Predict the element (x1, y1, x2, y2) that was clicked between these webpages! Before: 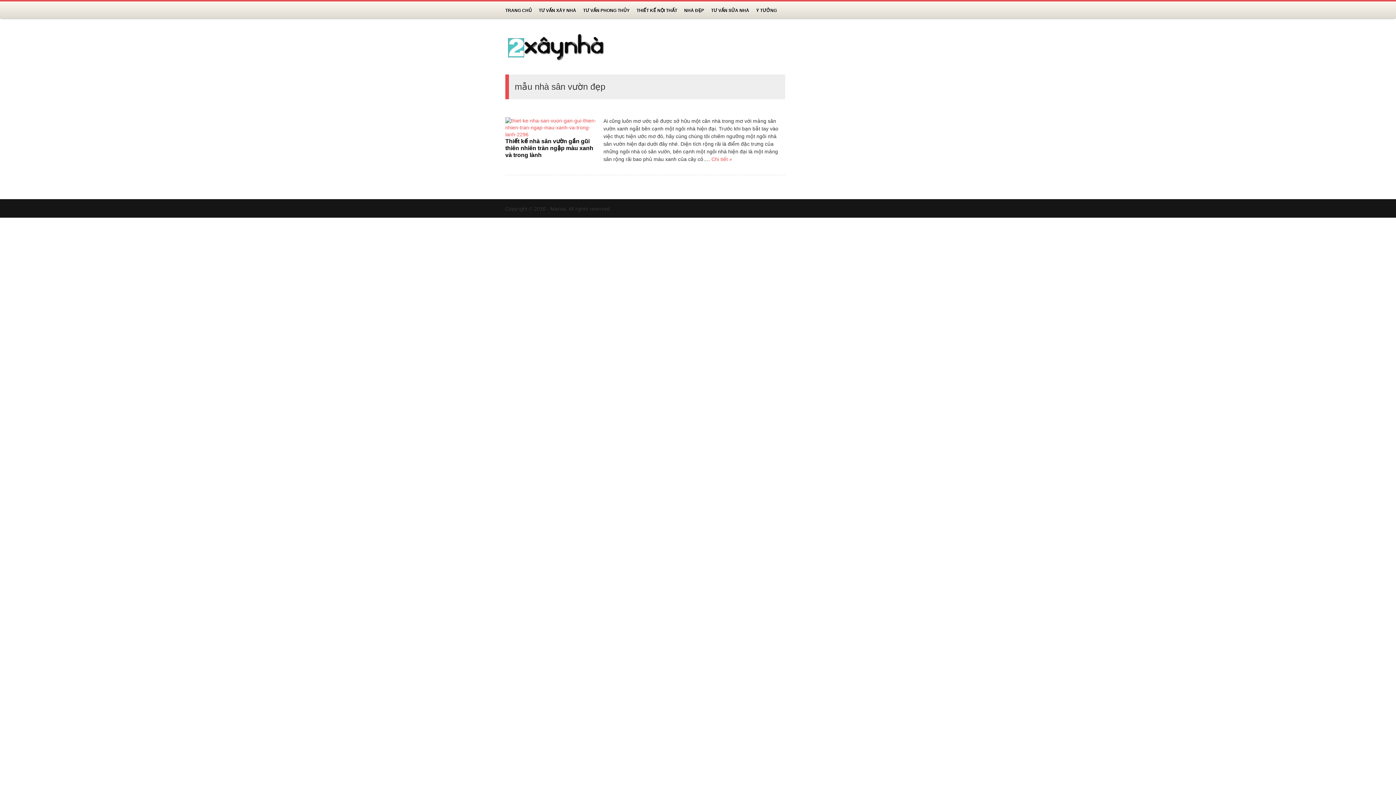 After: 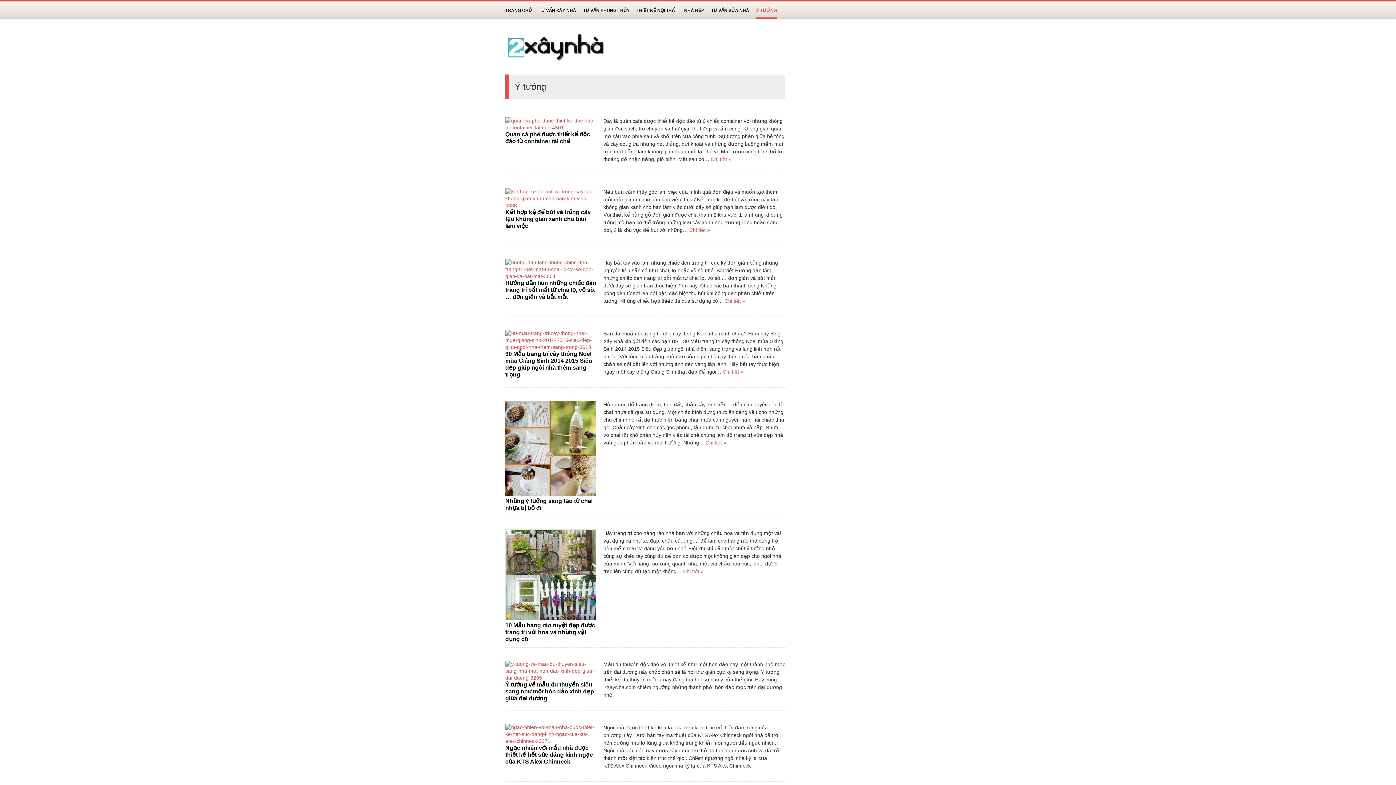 Action: bbox: (756, 8, 777, 13) label: Ý TƯỞNG